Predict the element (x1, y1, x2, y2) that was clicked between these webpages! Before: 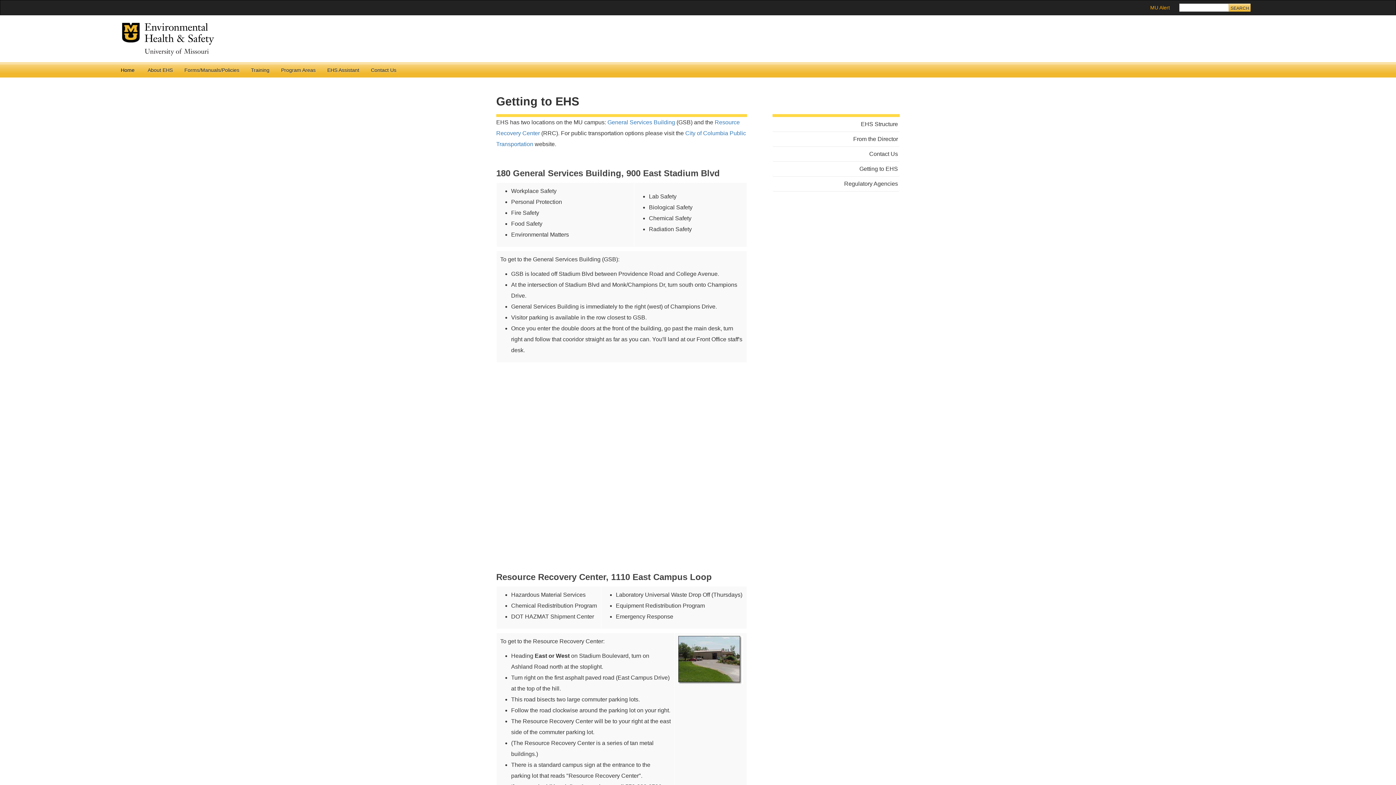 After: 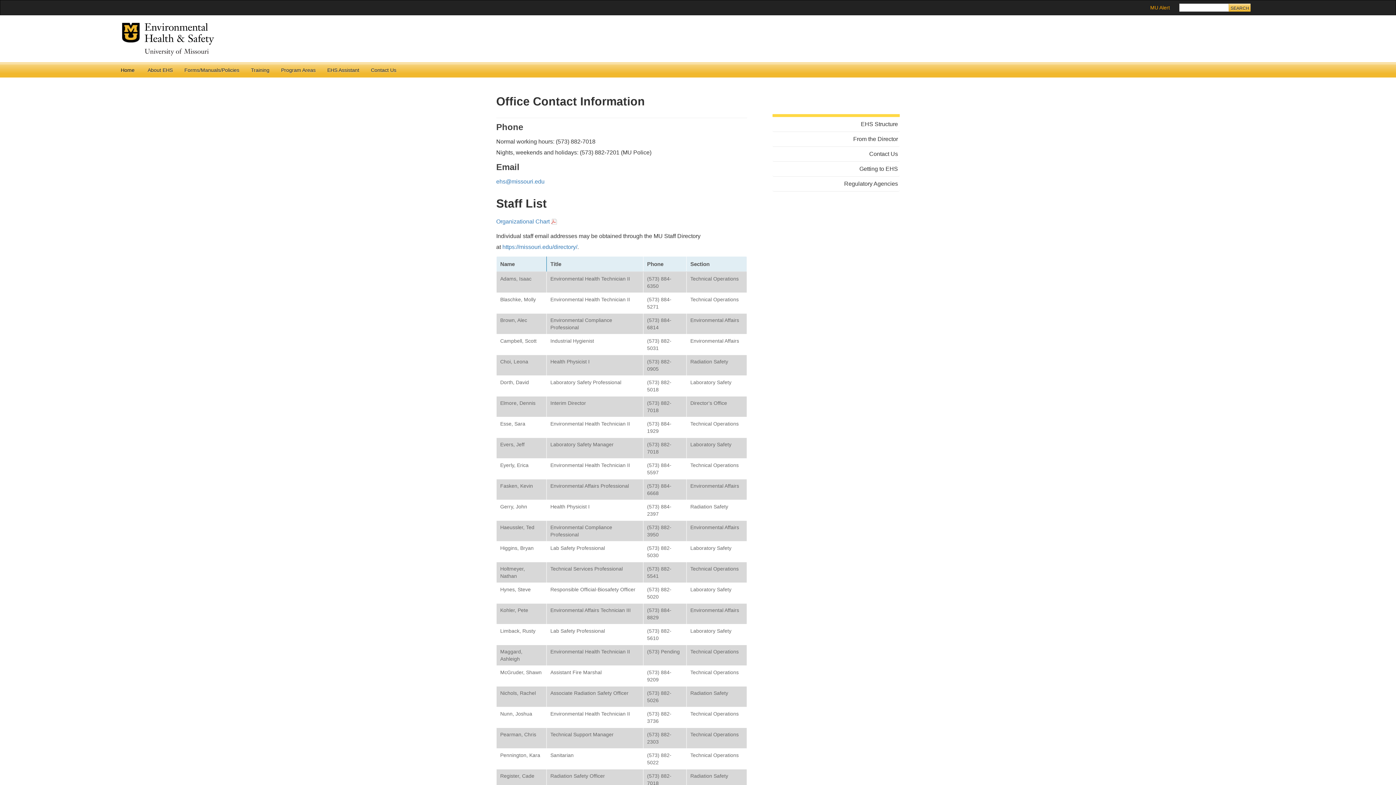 Action: bbox: (772, 146, 900, 161) label: Contact Us